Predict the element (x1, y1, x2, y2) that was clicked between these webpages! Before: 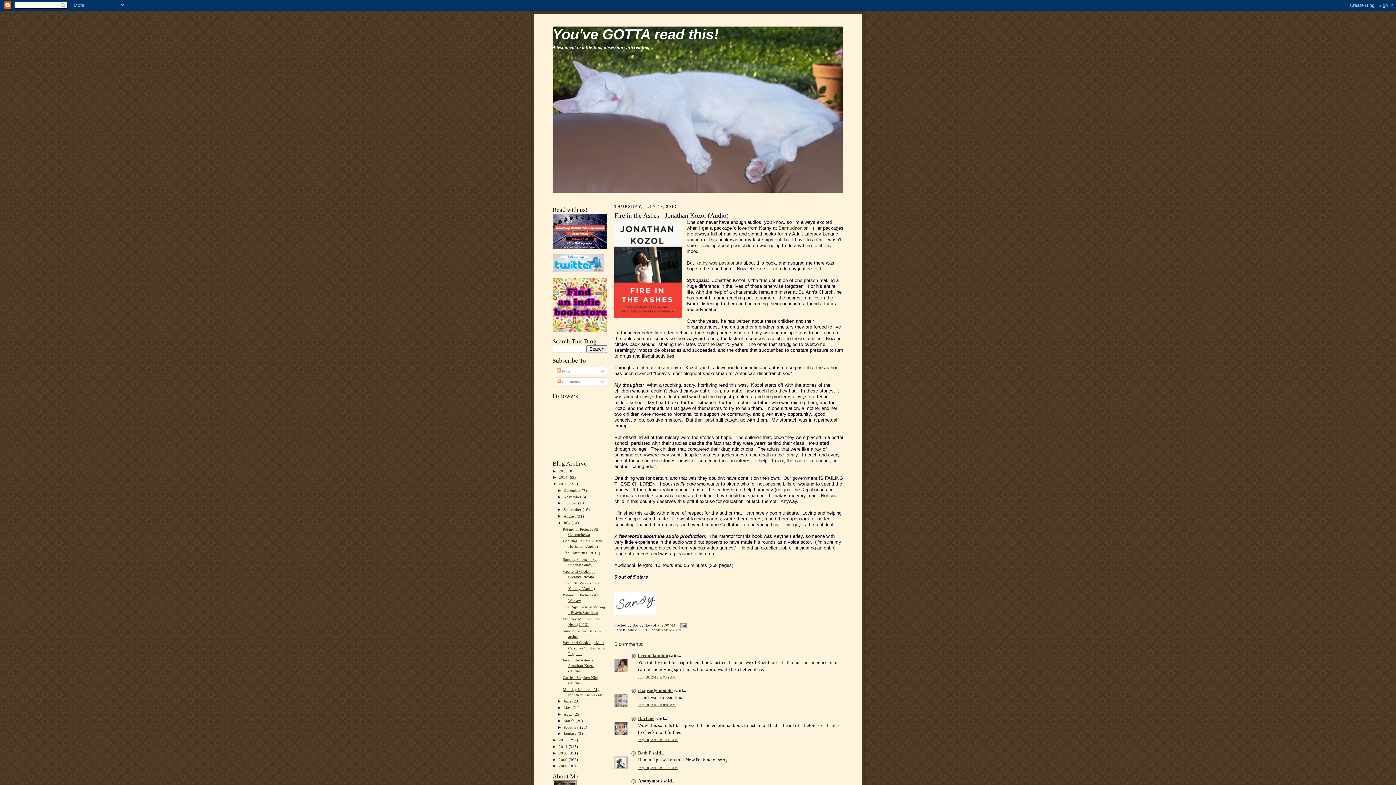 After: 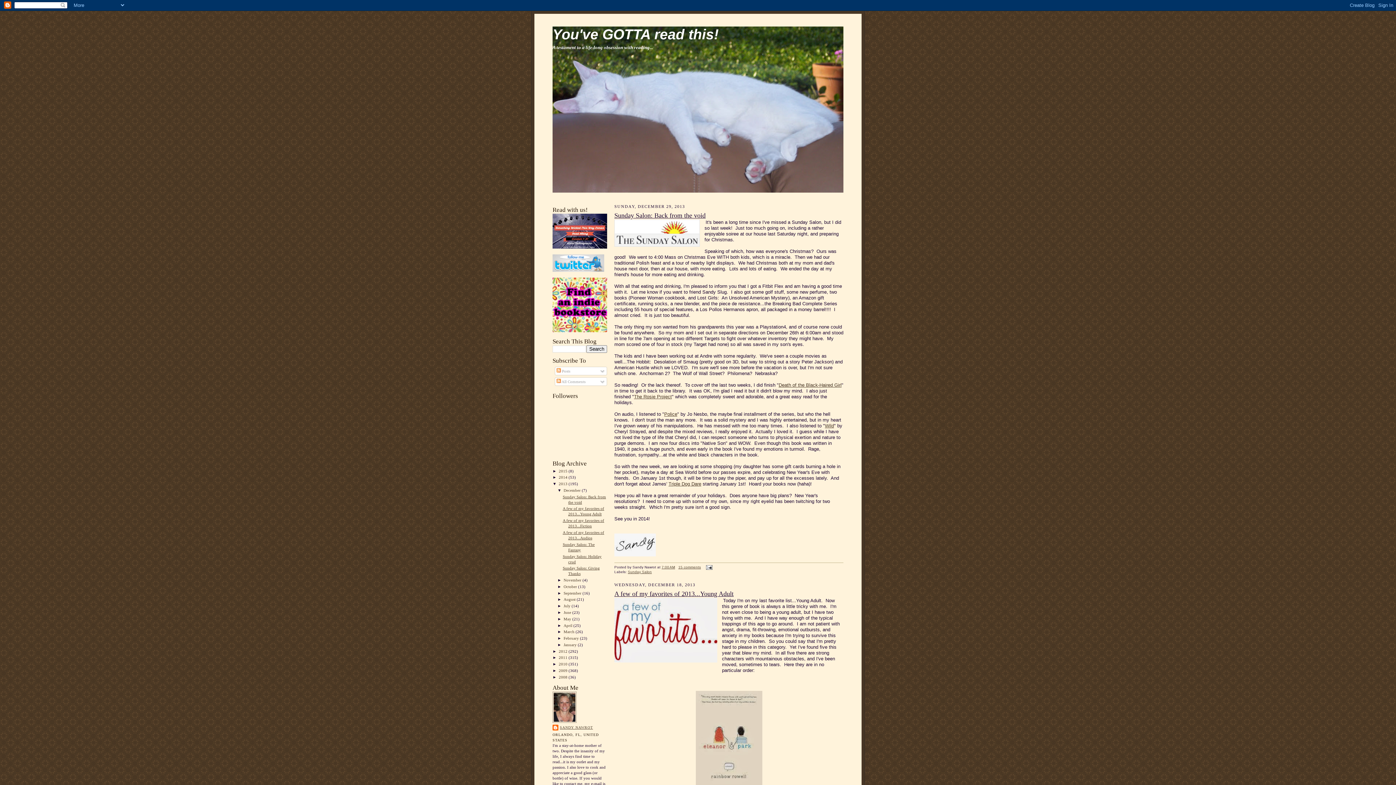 Action: label: December  bbox: (563, 488, 581, 492)